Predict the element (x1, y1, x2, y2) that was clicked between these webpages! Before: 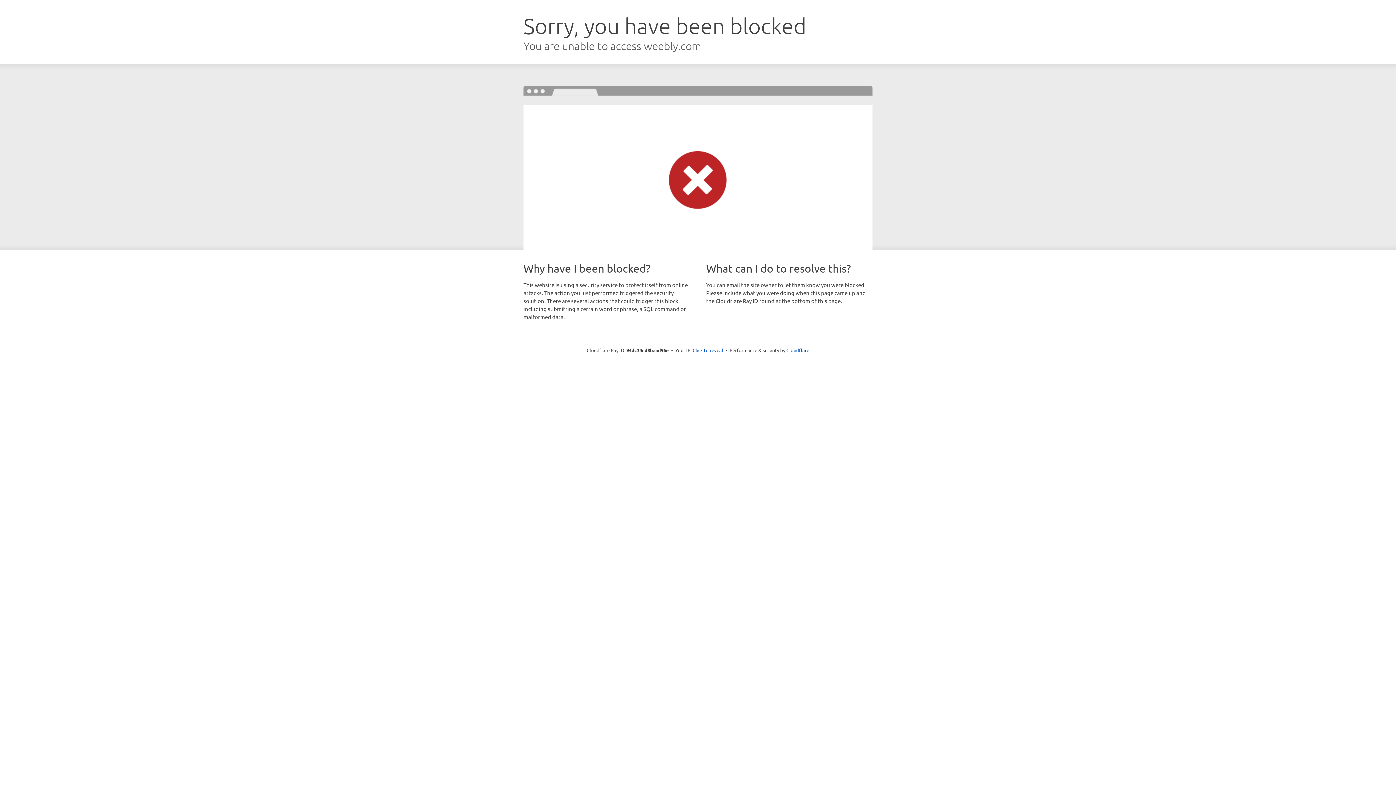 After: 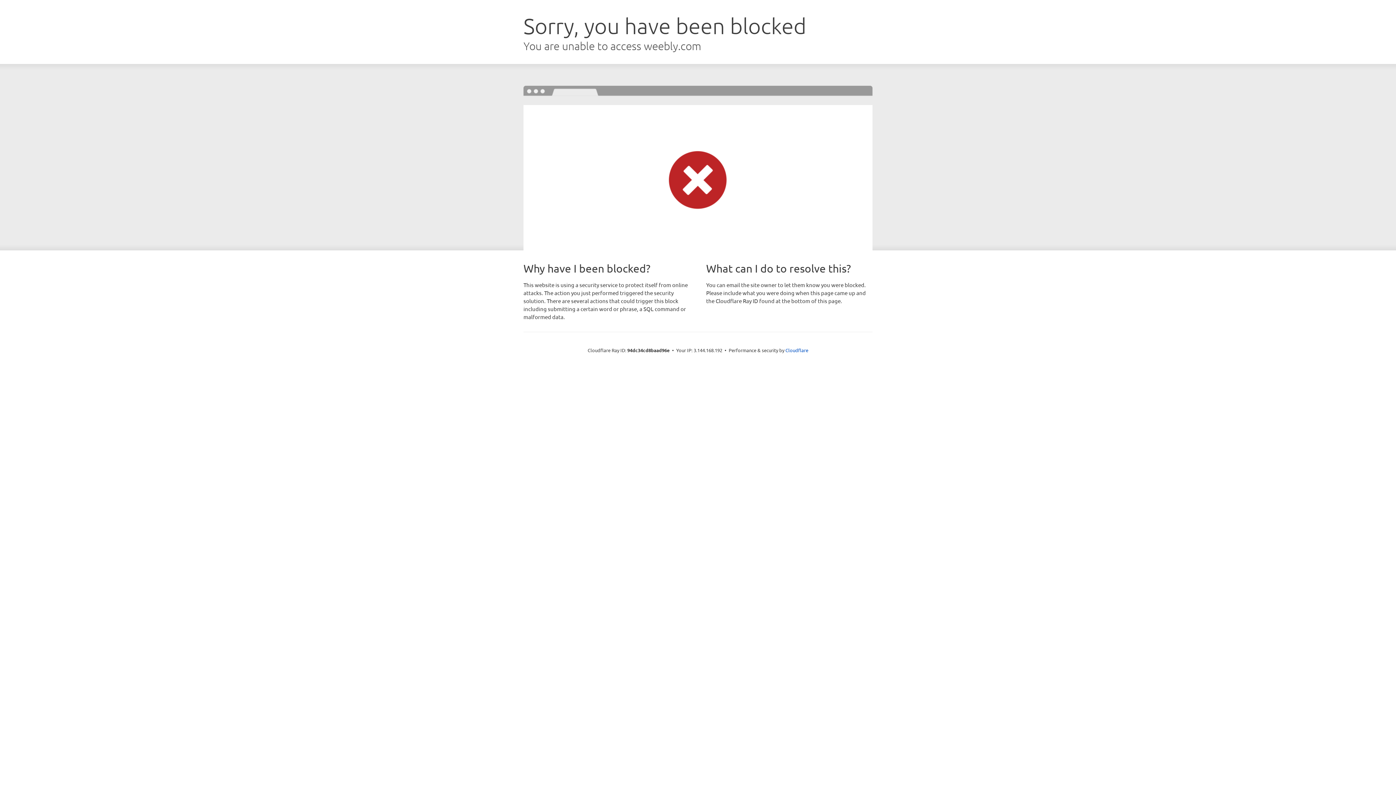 Action: label: Click to reveal bbox: (692, 346, 723, 353)